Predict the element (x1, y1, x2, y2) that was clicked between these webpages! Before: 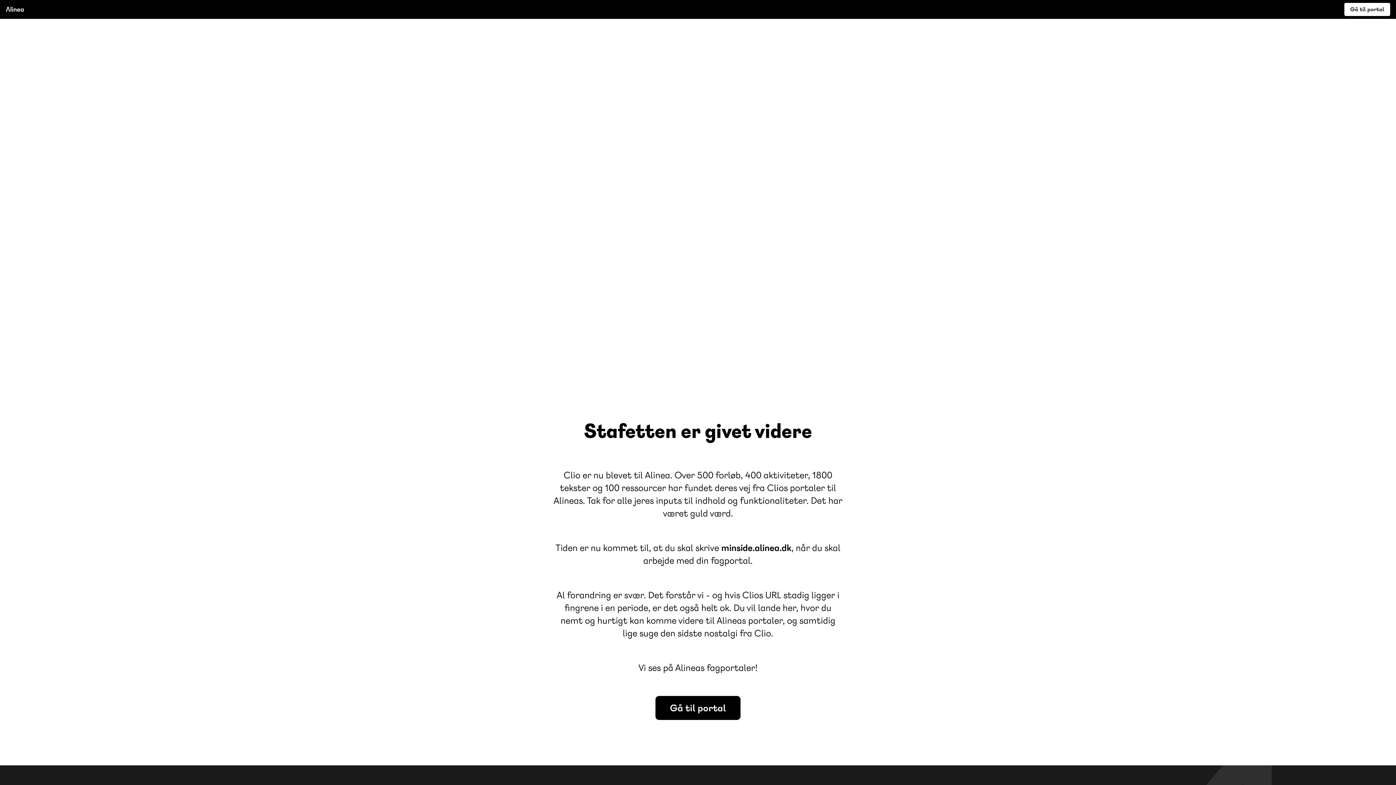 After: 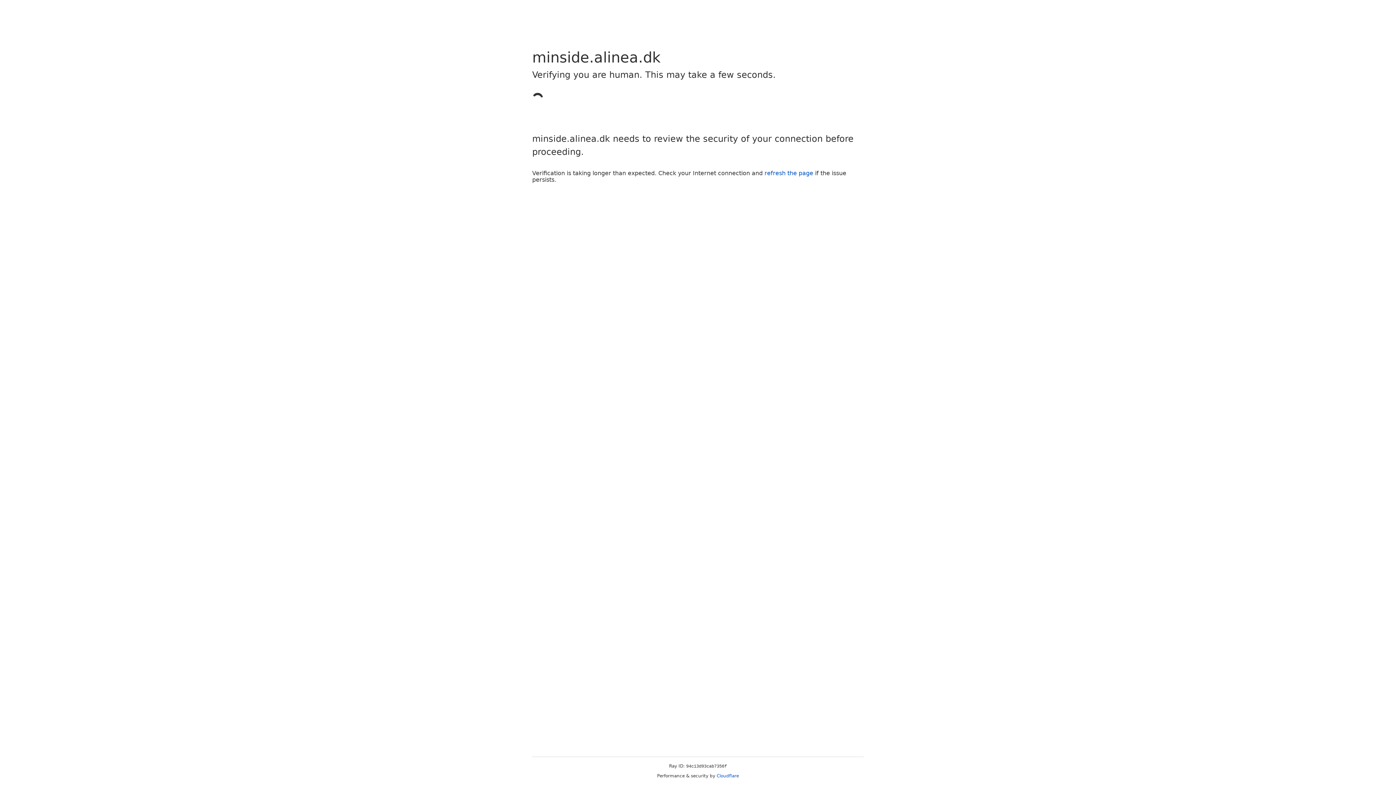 Action: label: Gå til portal bbox: (655, 696, 740, 720)